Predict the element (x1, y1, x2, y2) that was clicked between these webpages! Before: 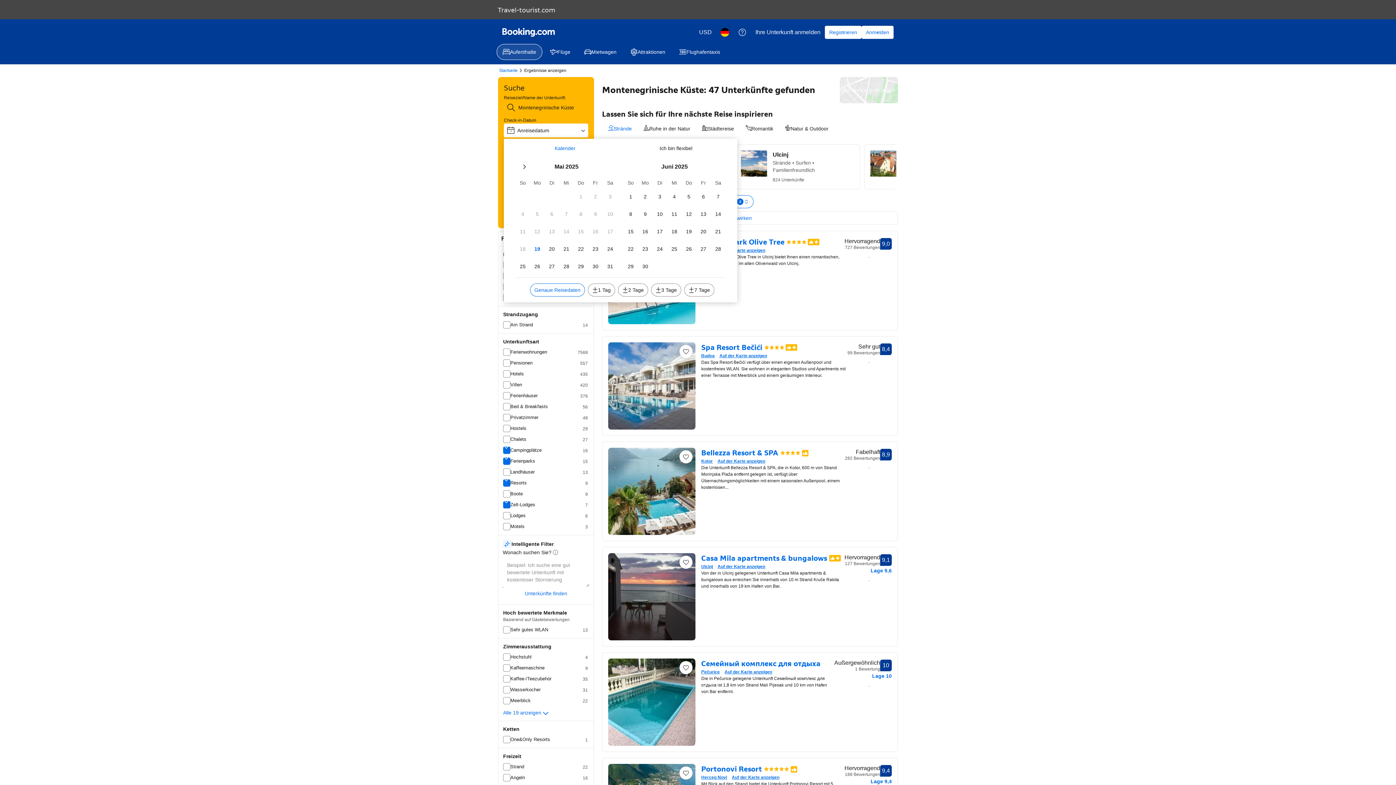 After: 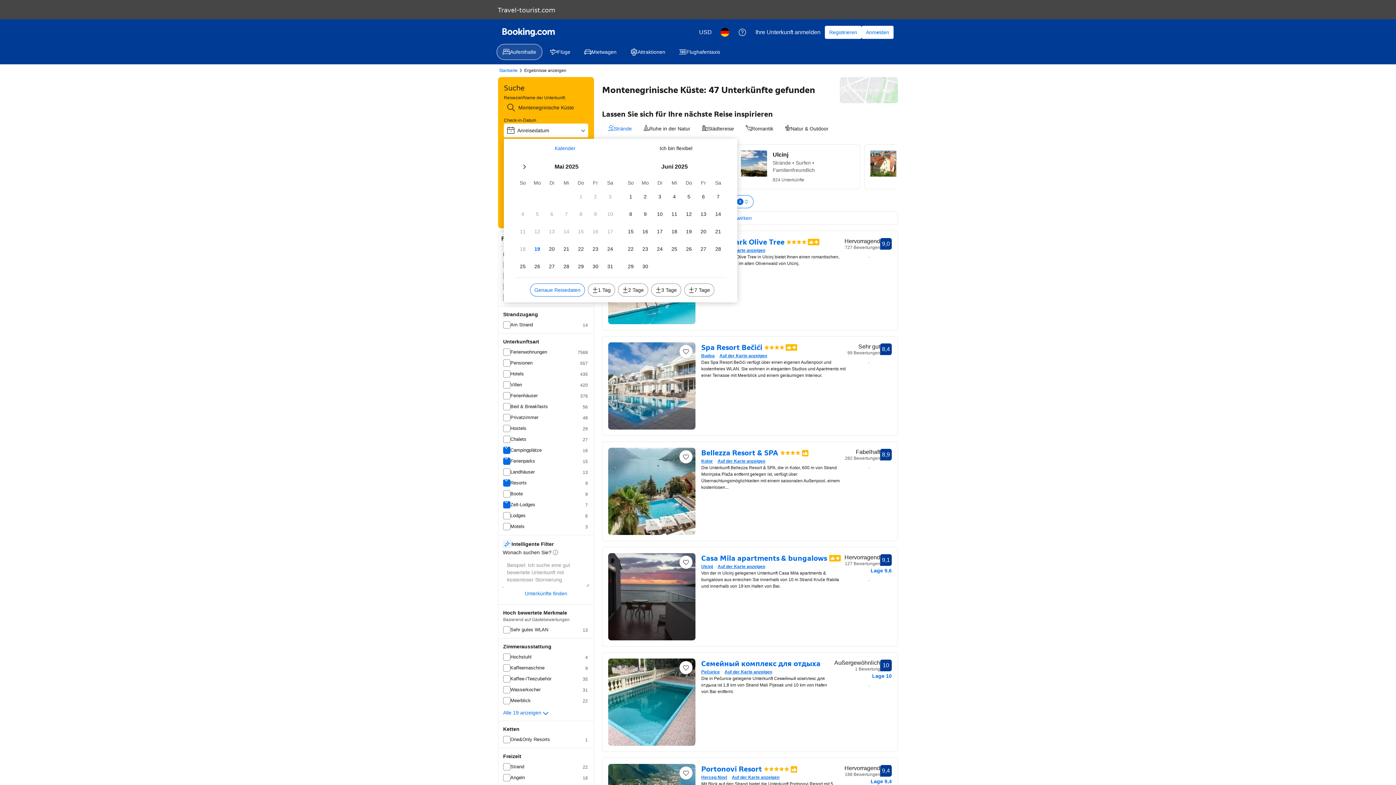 Action: bbox: (602, 119, 637, 138) label: Strände